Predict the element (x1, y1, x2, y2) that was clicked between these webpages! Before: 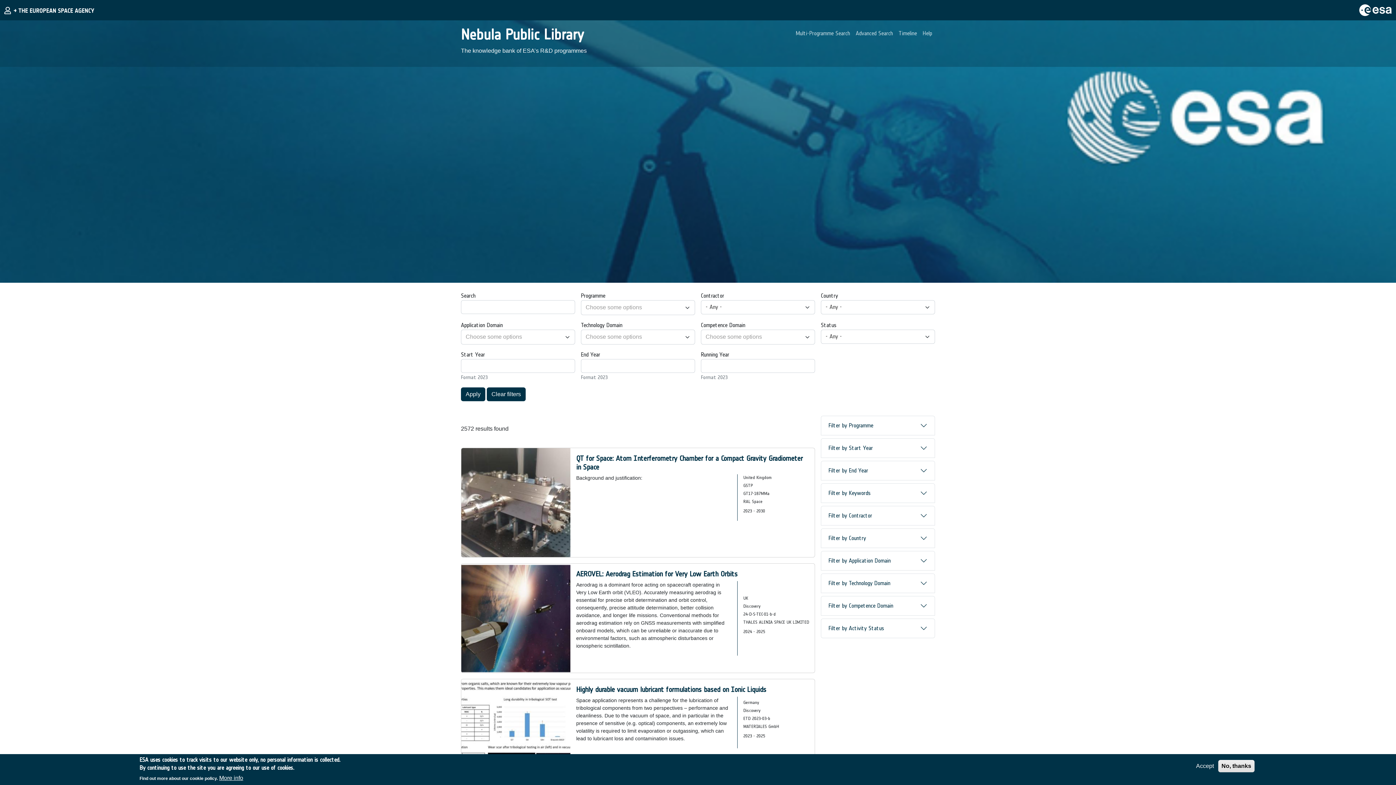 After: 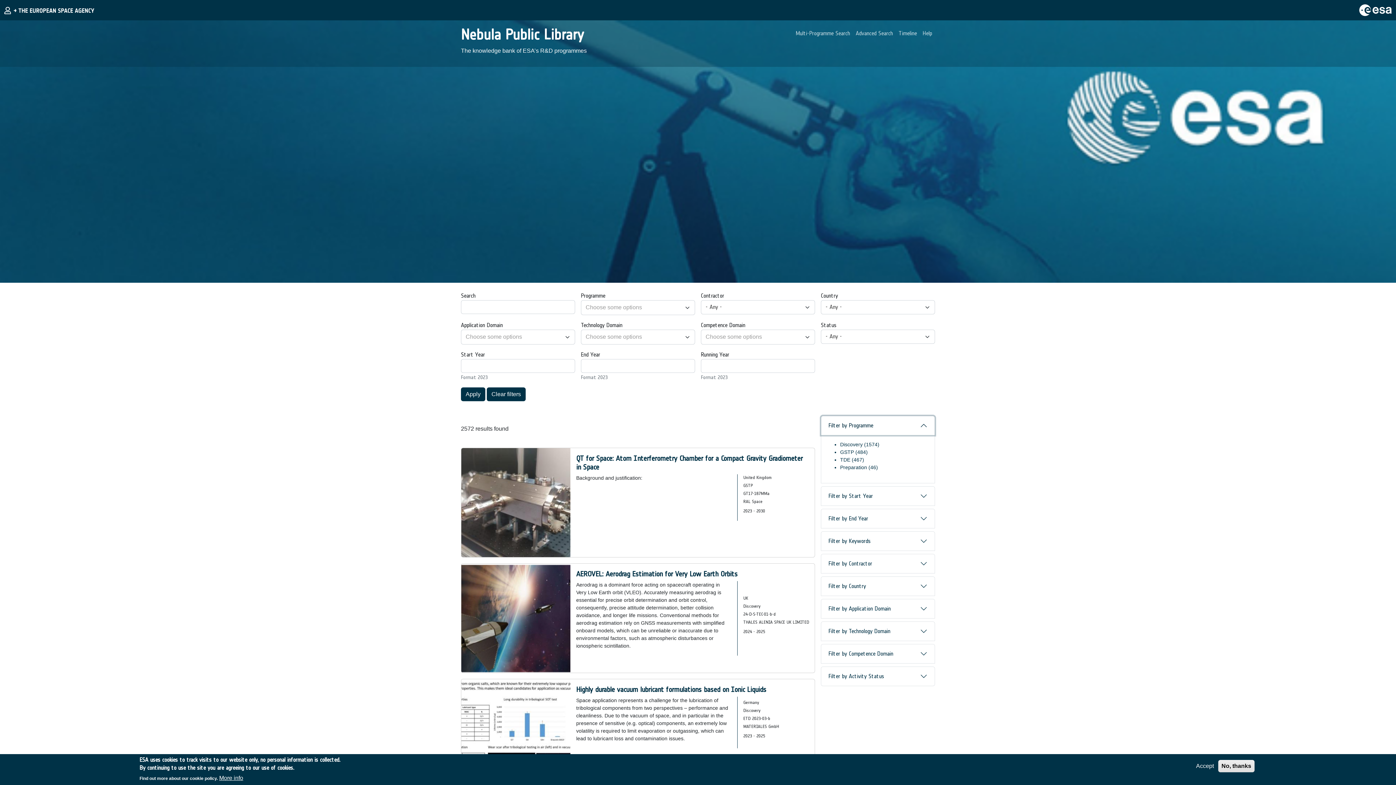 Action: bbox: (821, 416, 934, 435) label: Filter by Programme